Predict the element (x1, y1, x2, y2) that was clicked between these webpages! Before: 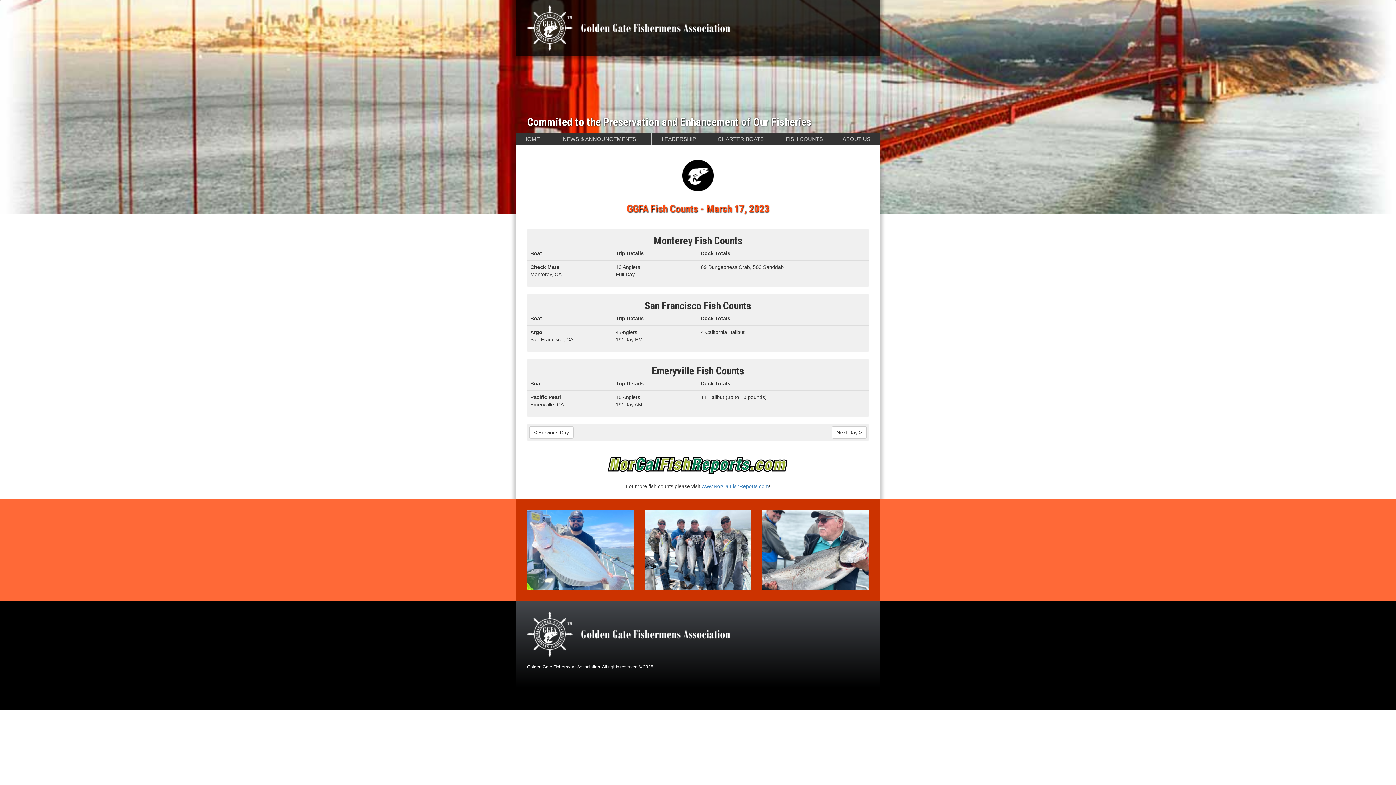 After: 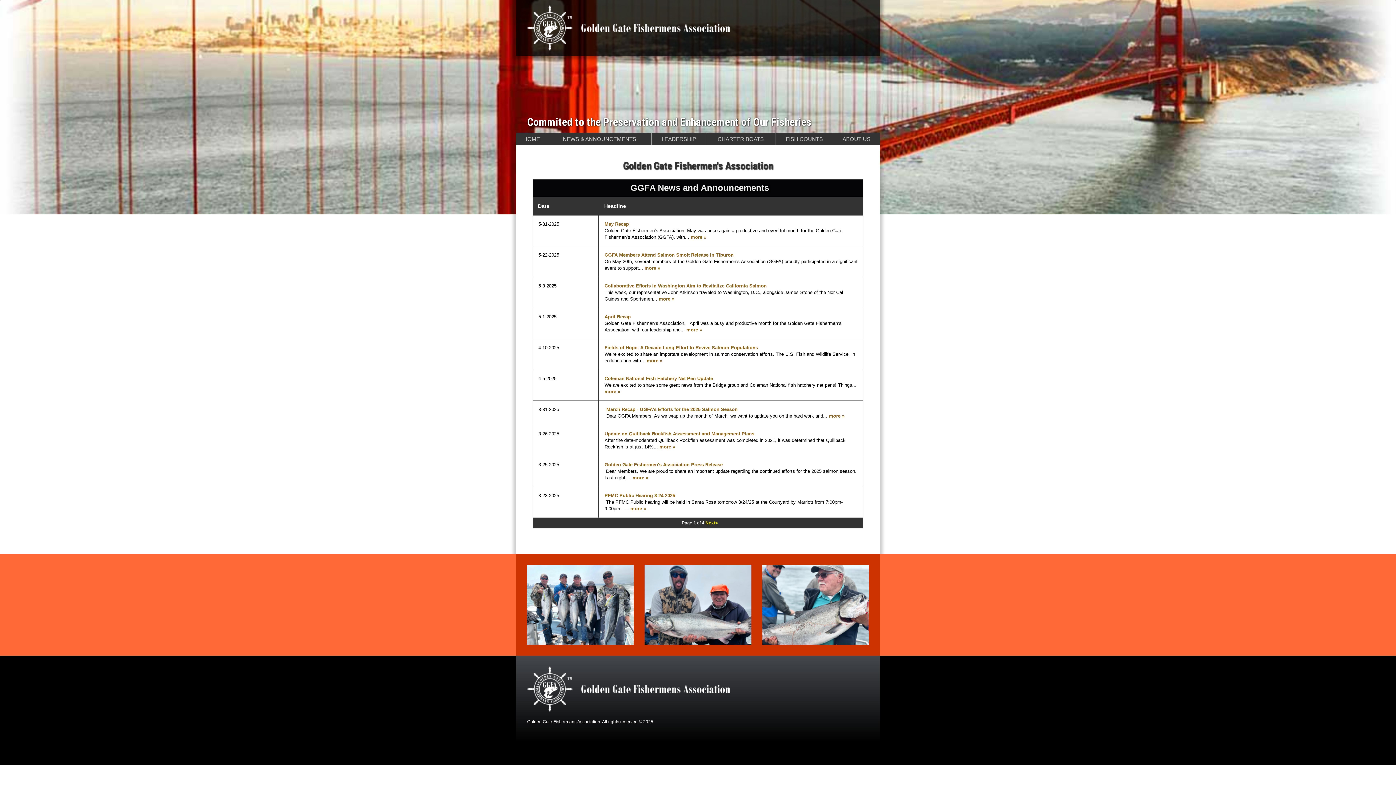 Action: label: NEWS & ANNOUNCEMENTS bbox: (547, 132, 652, 145)